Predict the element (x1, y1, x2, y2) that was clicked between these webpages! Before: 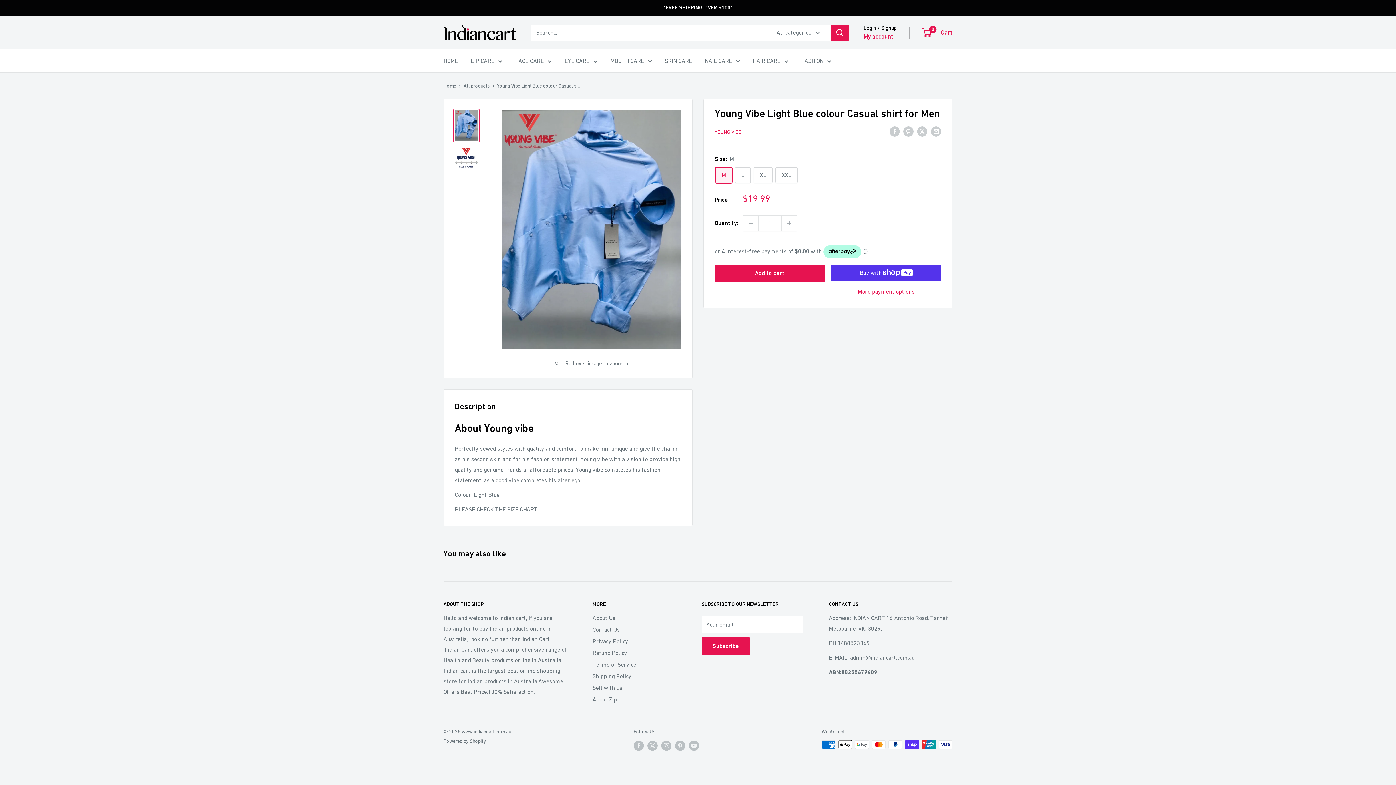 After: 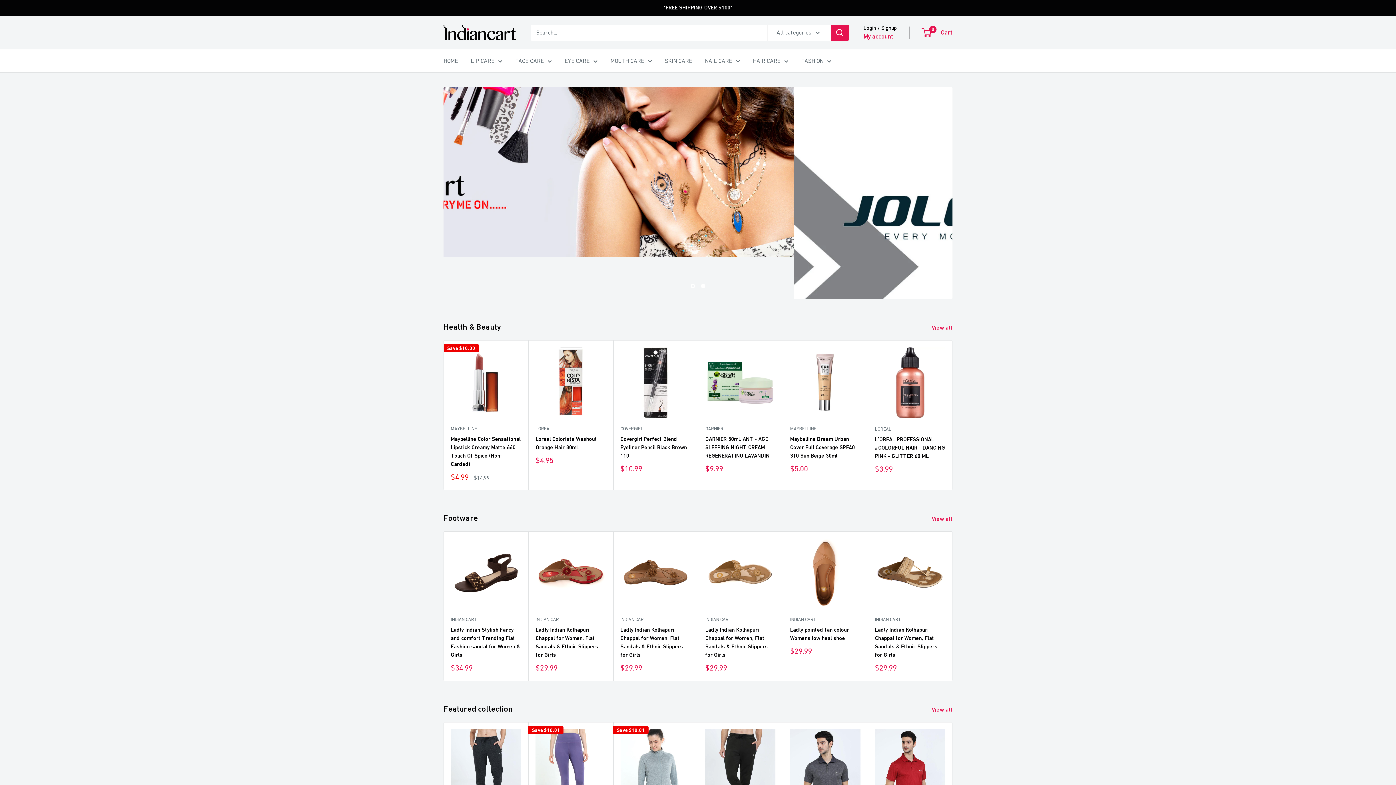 Action: bbox: (443, 55, 458, 66) label: HOME